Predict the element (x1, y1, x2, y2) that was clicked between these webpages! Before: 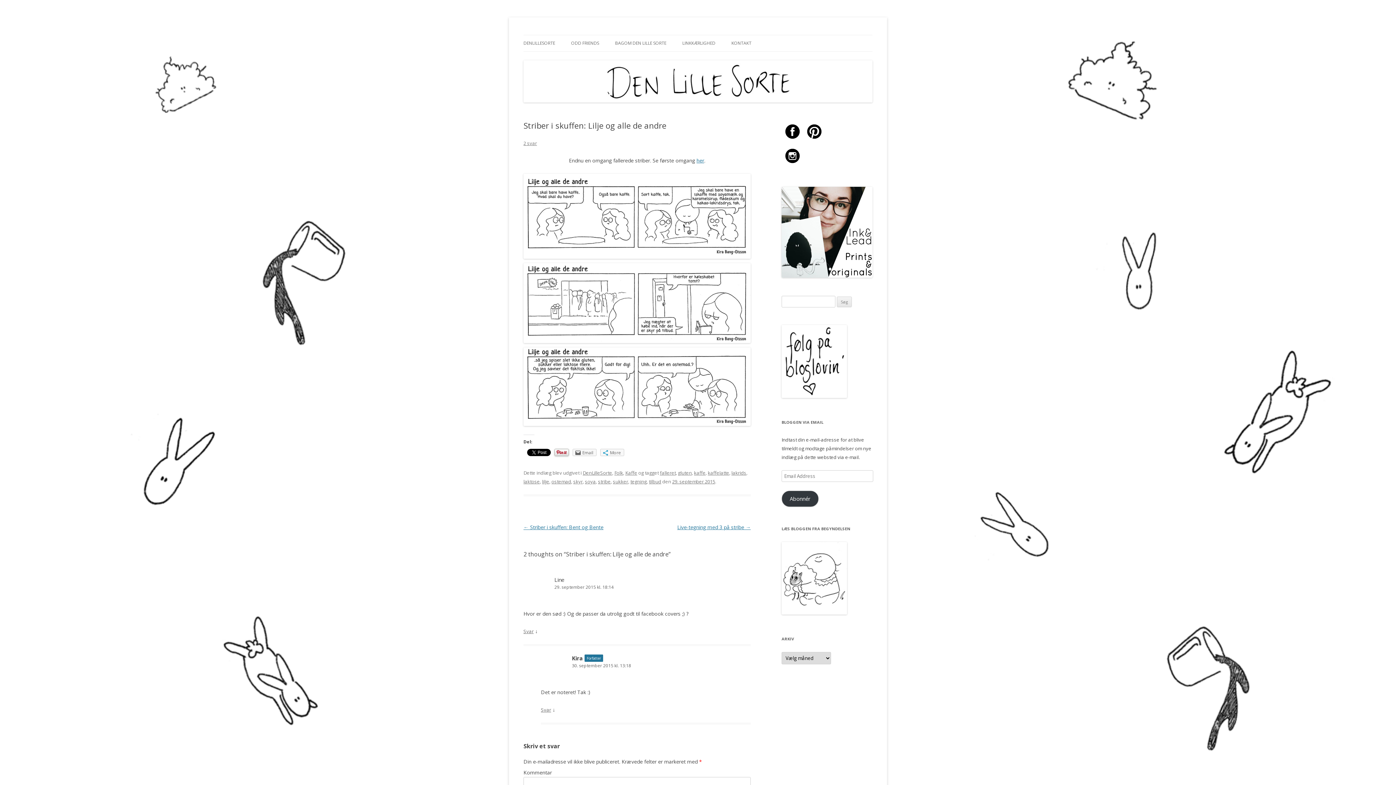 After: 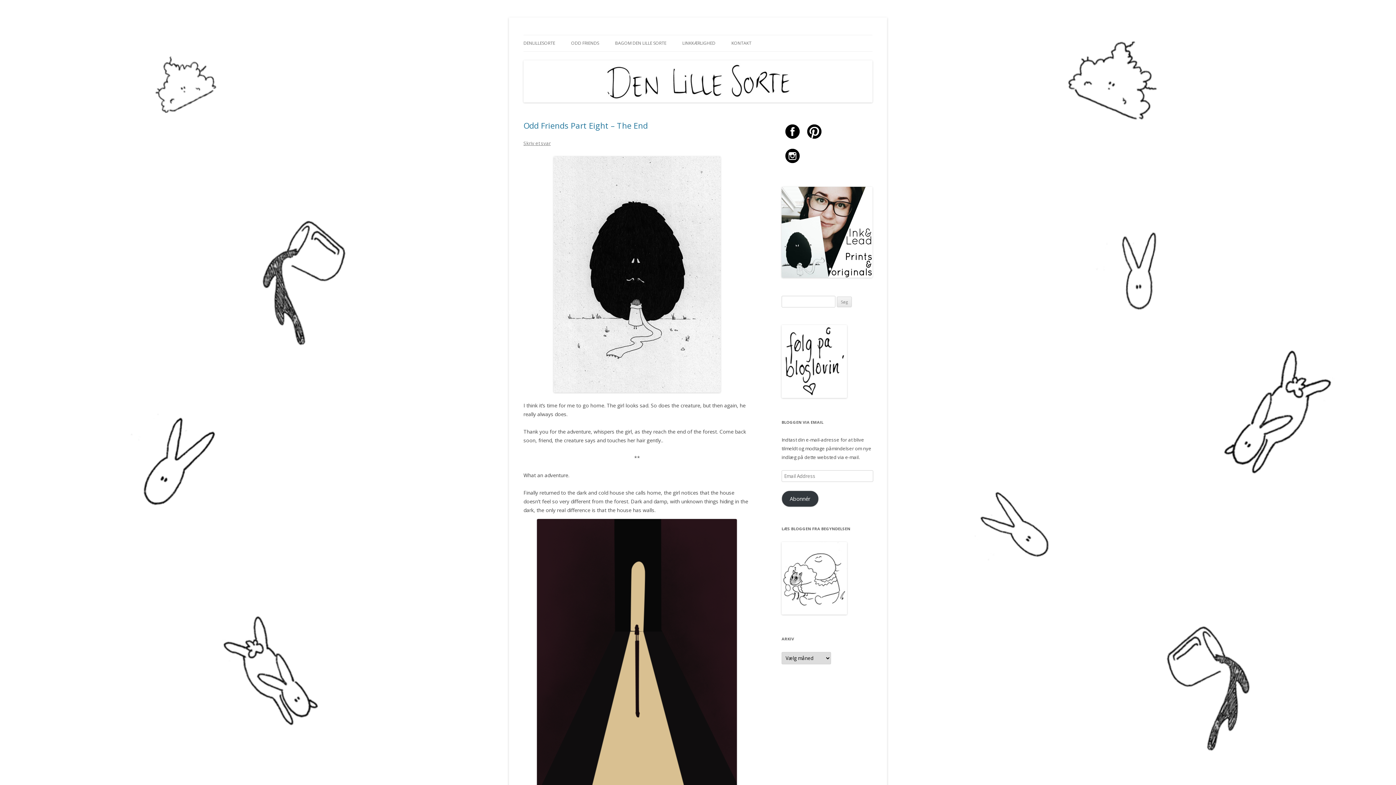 Action: bbox: (523, 96, 872, 103)